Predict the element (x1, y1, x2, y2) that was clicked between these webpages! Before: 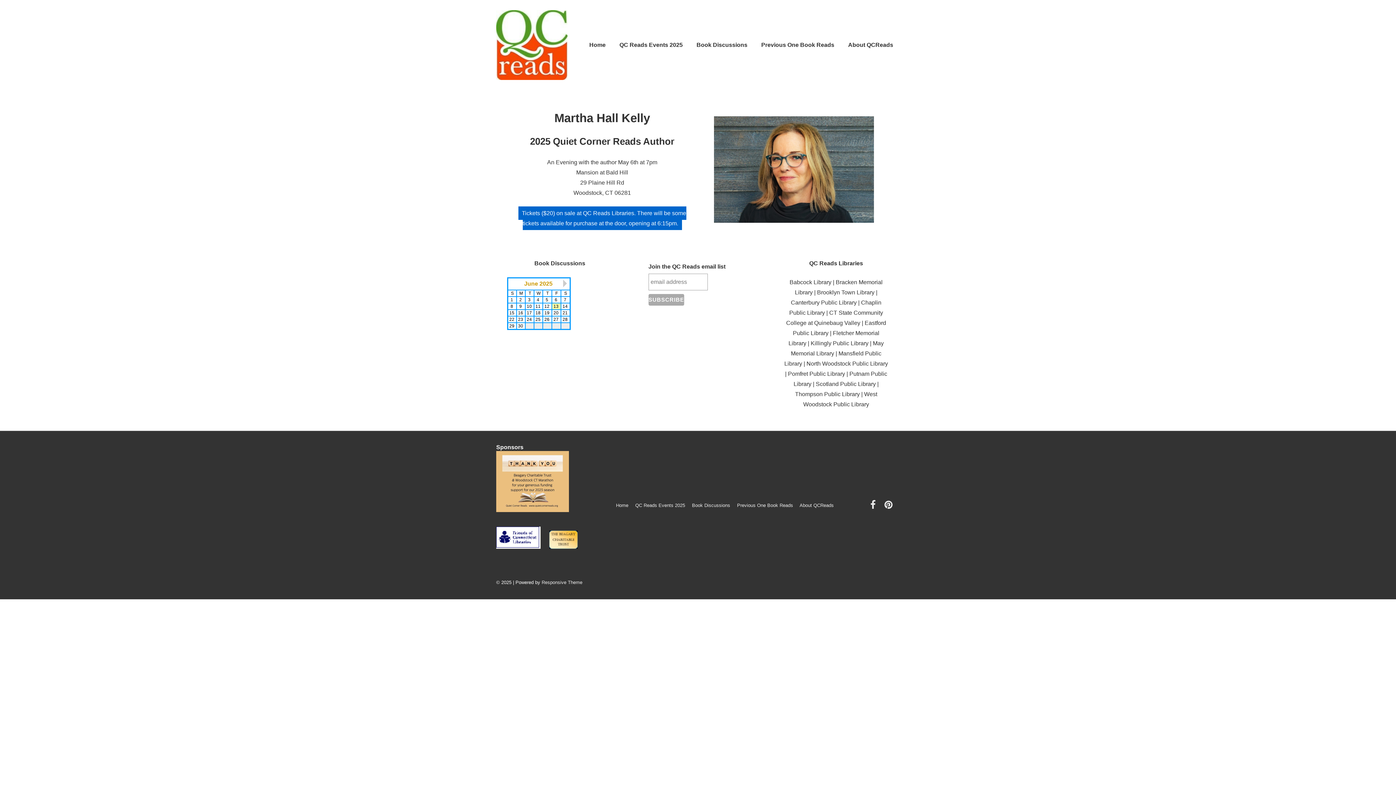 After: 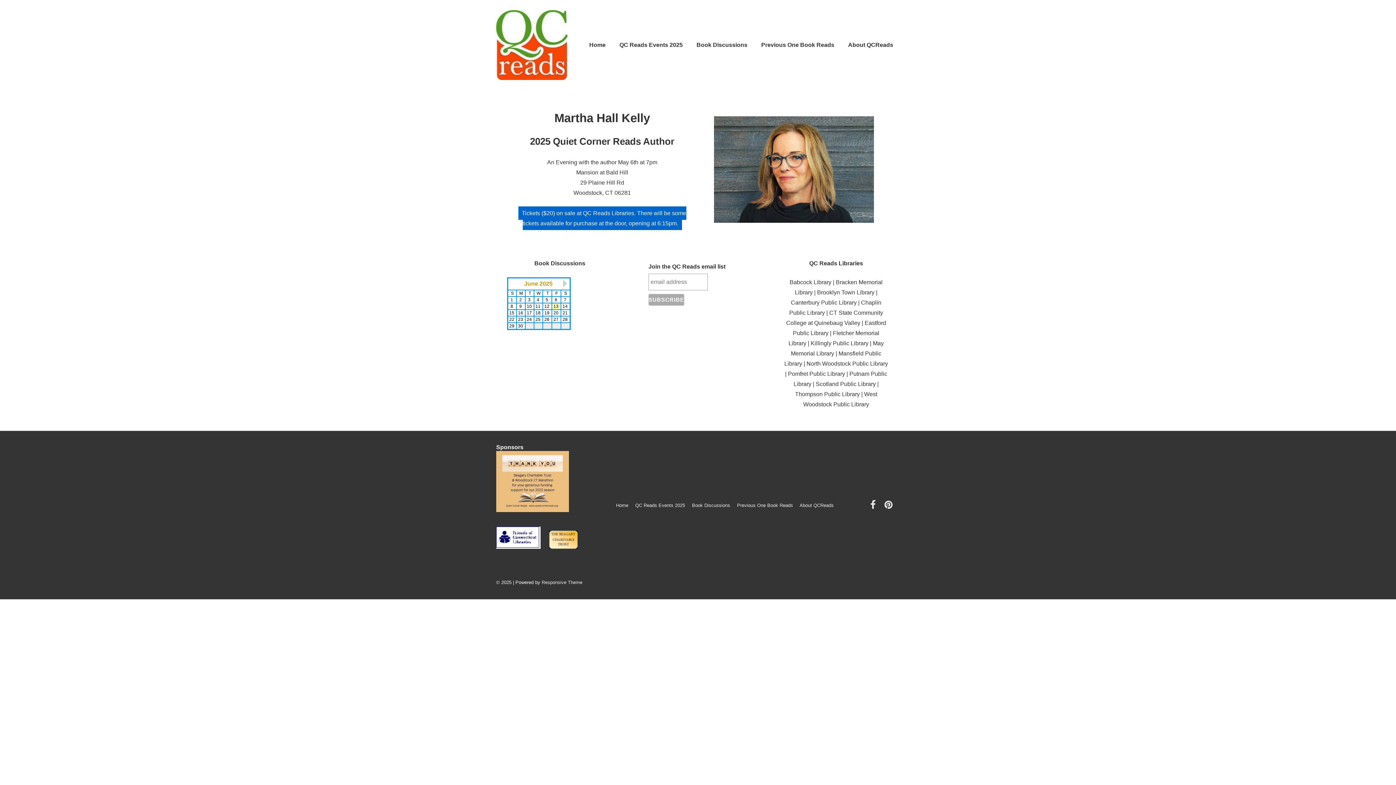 Action: bbox: (616, 503, 628, 508) label: Home